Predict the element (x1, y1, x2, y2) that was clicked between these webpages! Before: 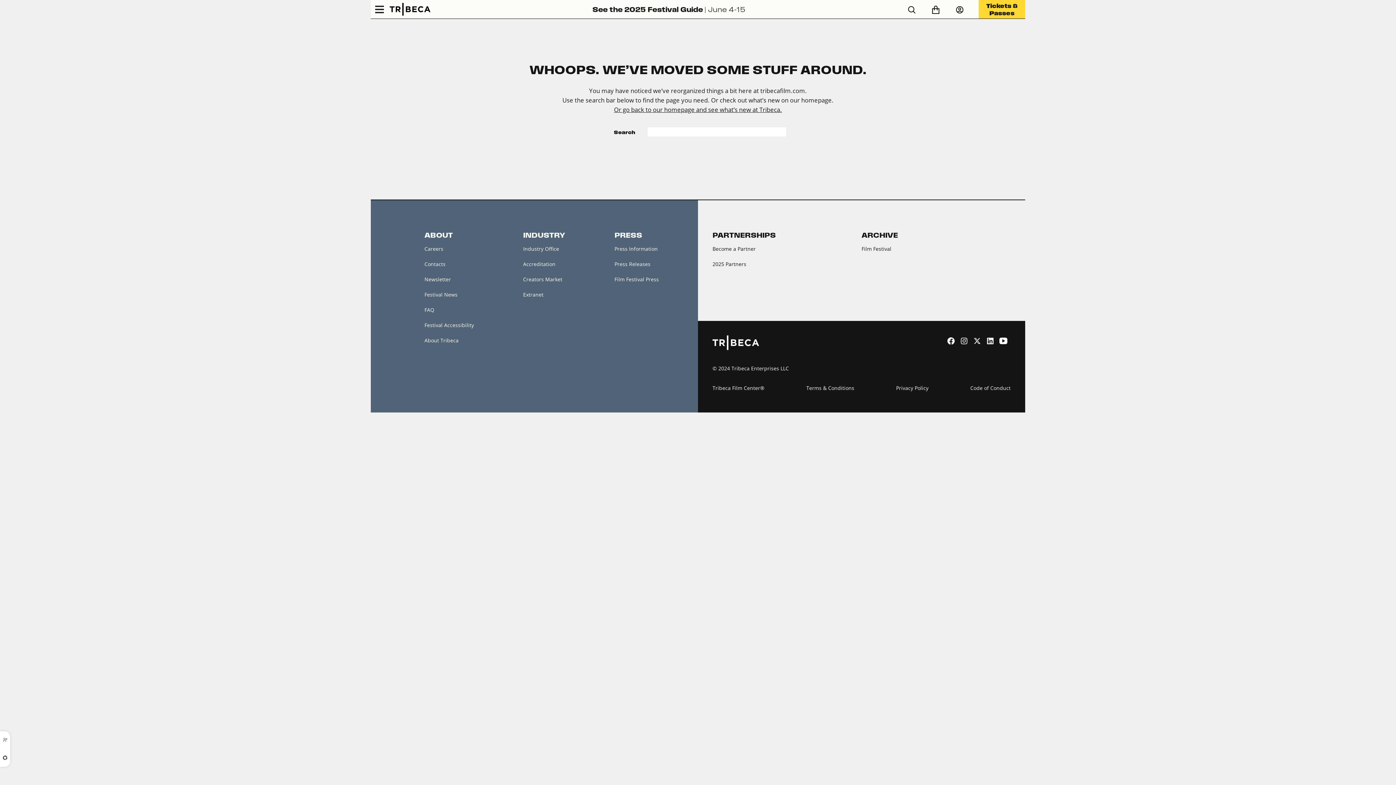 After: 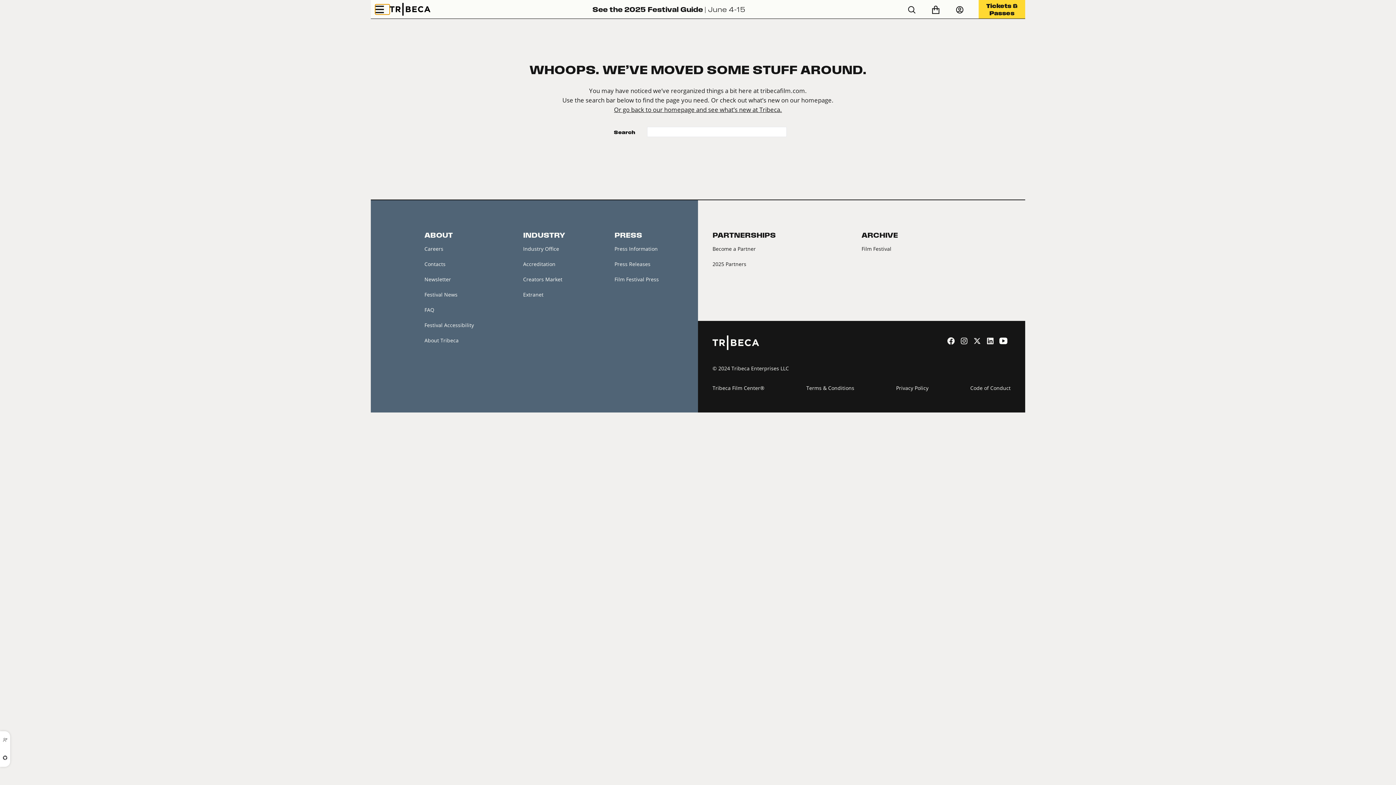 Action: bbox: (375, 4, 389, 14)